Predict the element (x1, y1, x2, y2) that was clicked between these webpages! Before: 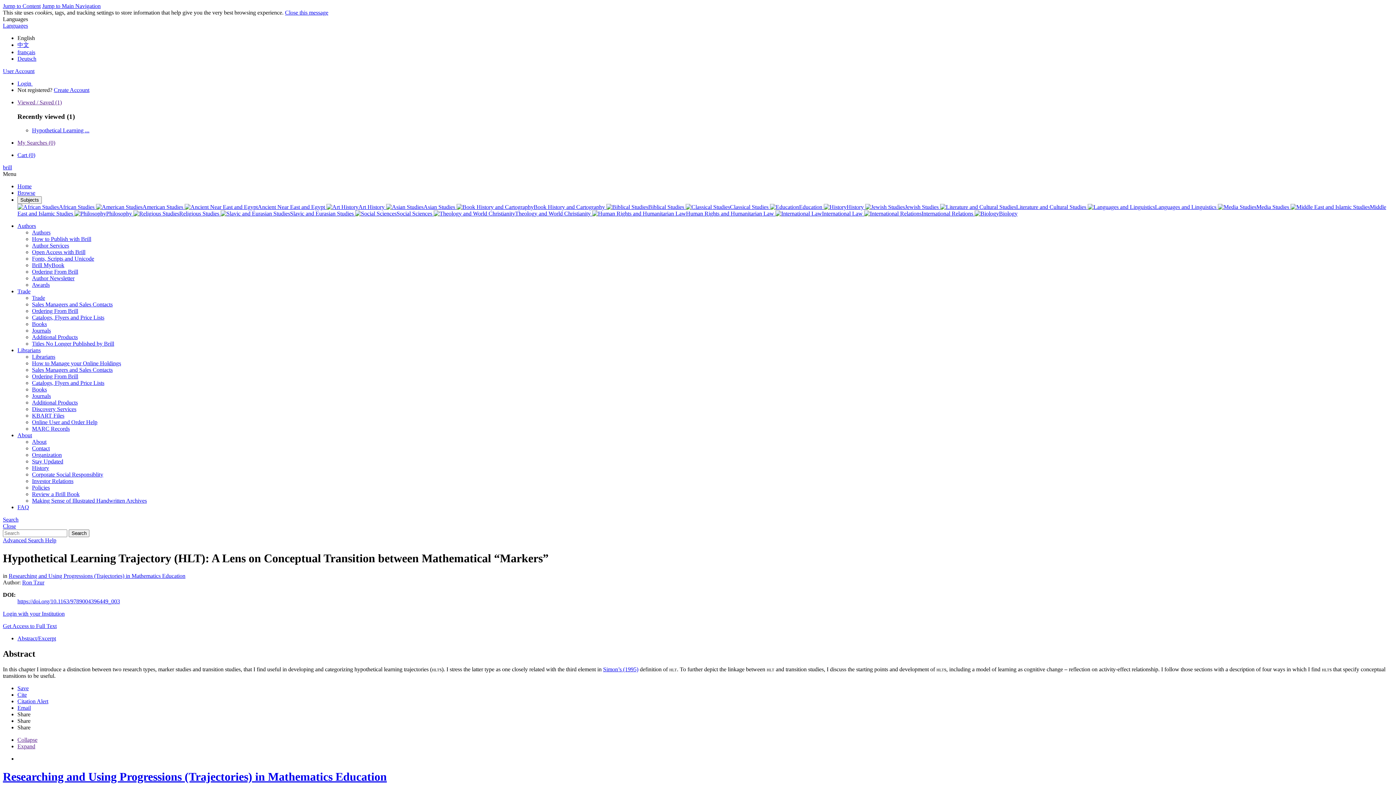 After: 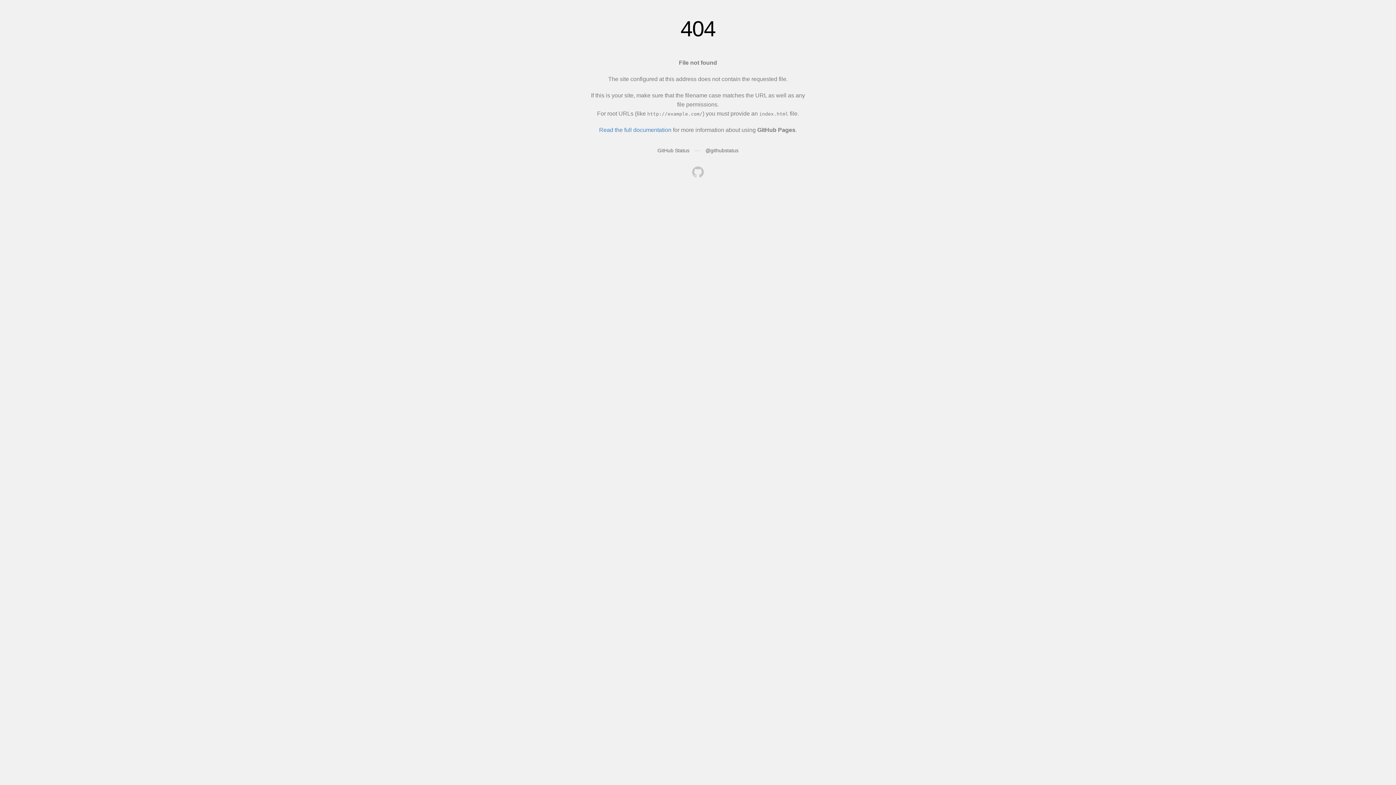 Action: label: Librarians bbox: (17, 347, 40, 353)